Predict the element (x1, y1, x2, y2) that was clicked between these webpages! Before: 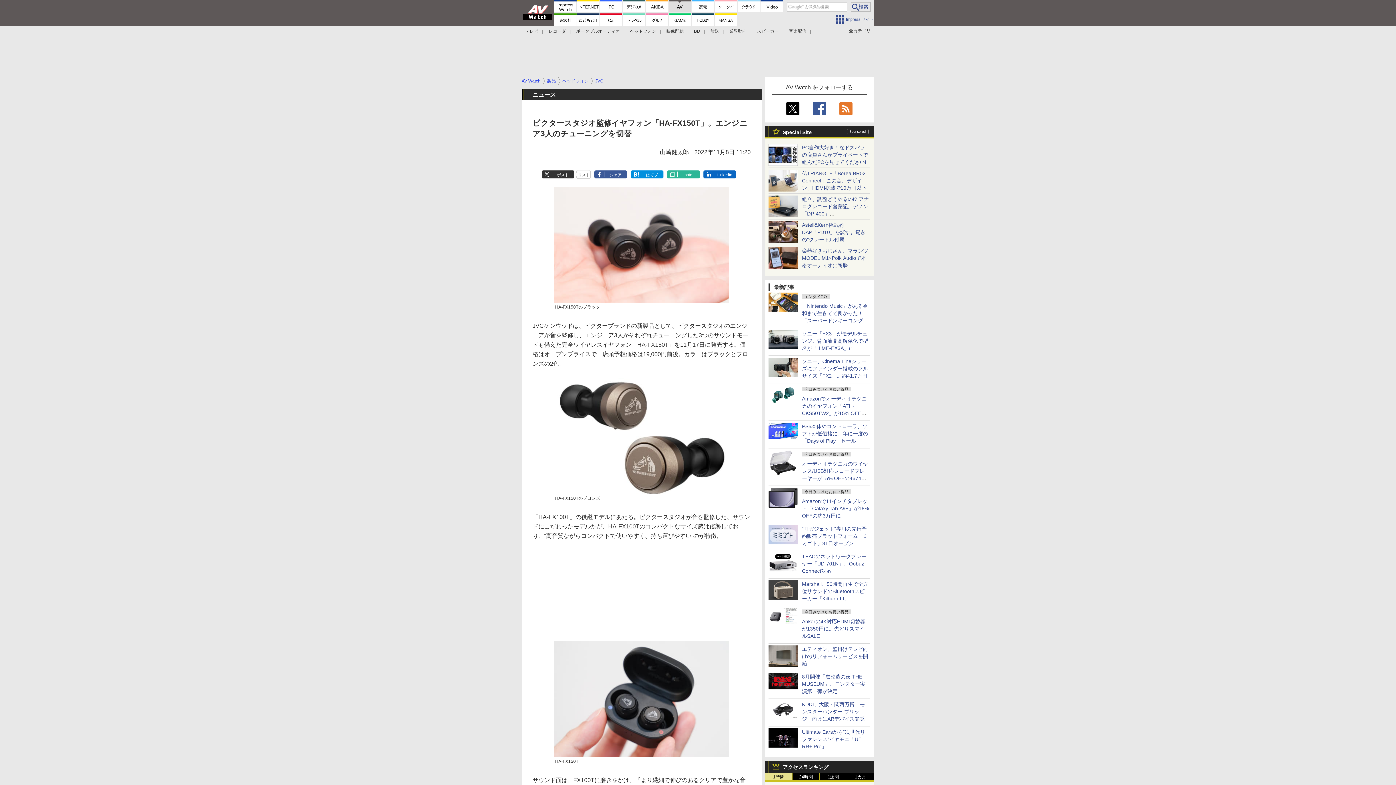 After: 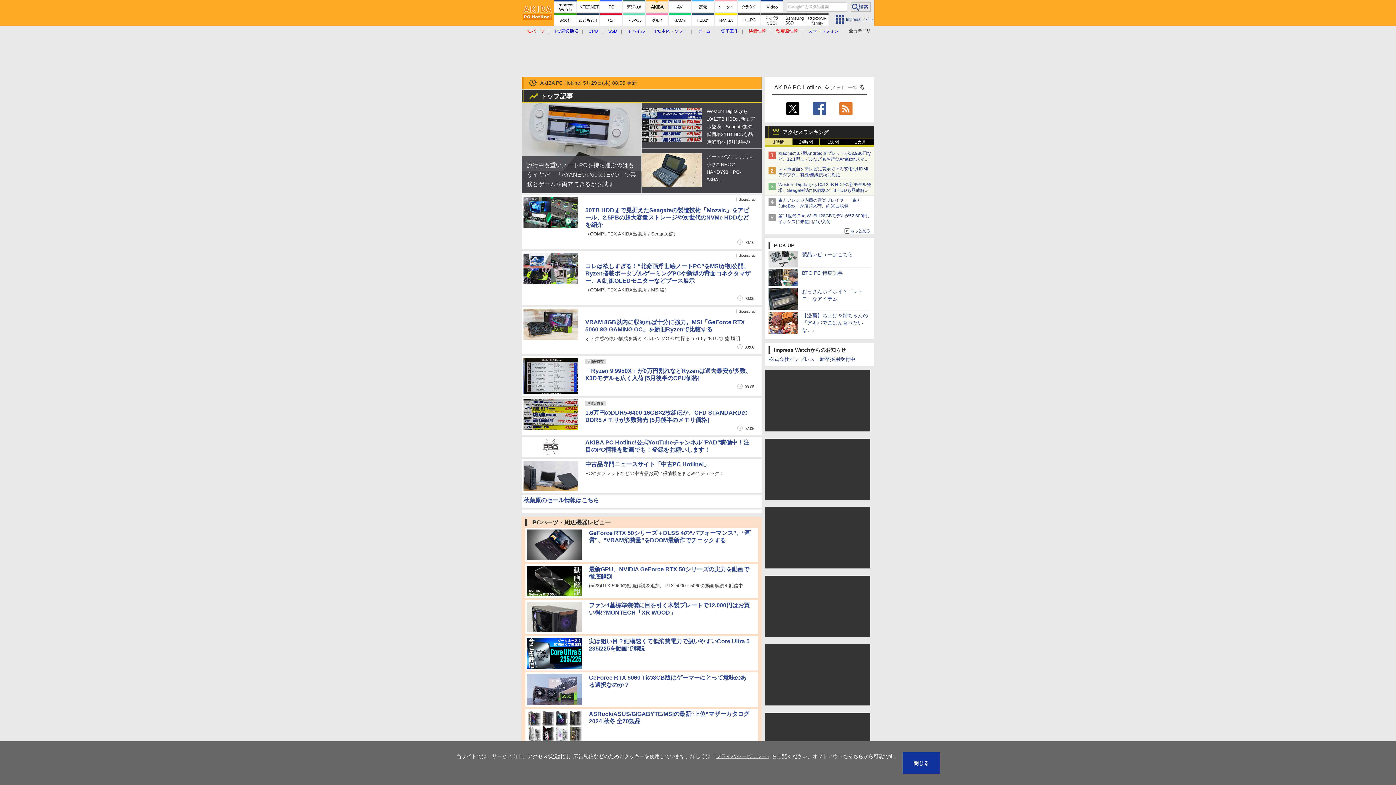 Action: bbox: (646, 0, 668, 12)